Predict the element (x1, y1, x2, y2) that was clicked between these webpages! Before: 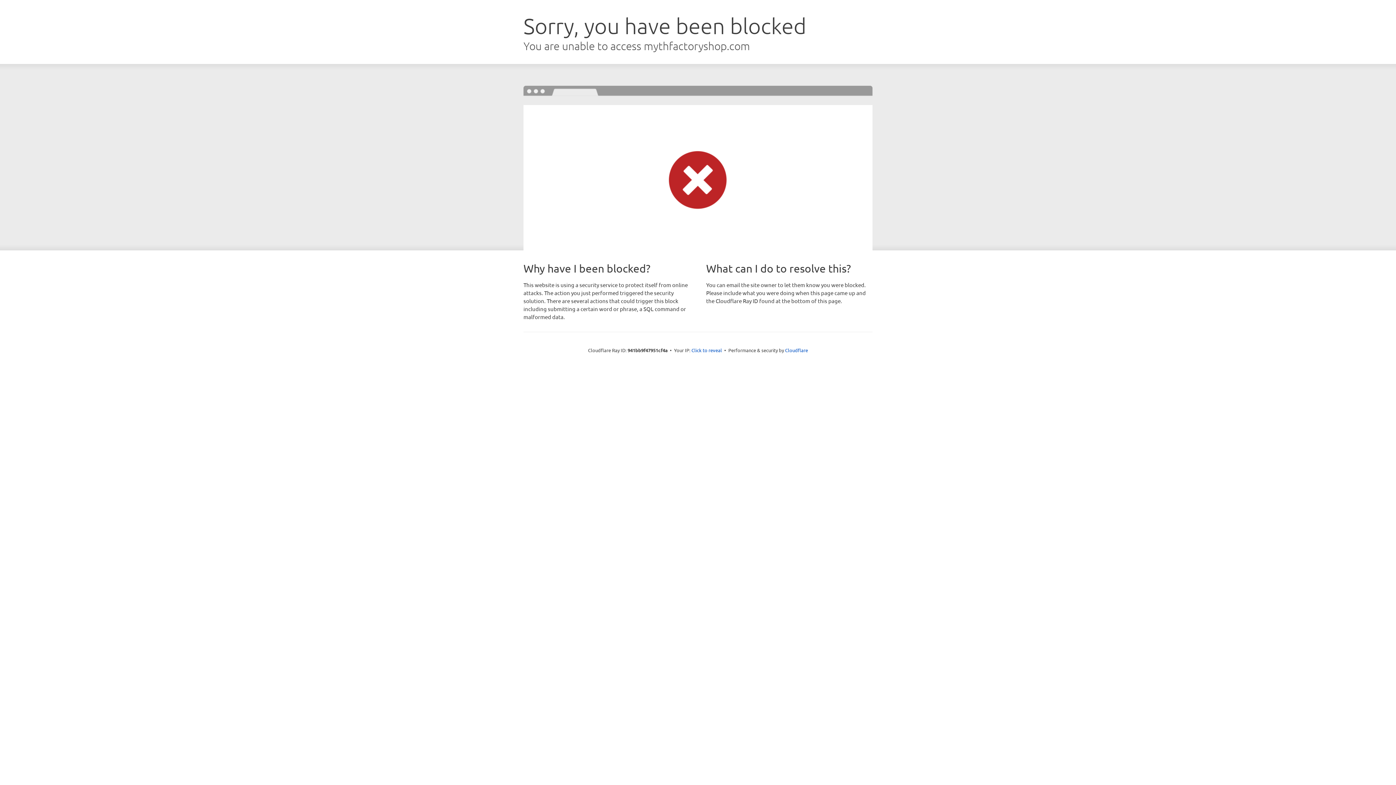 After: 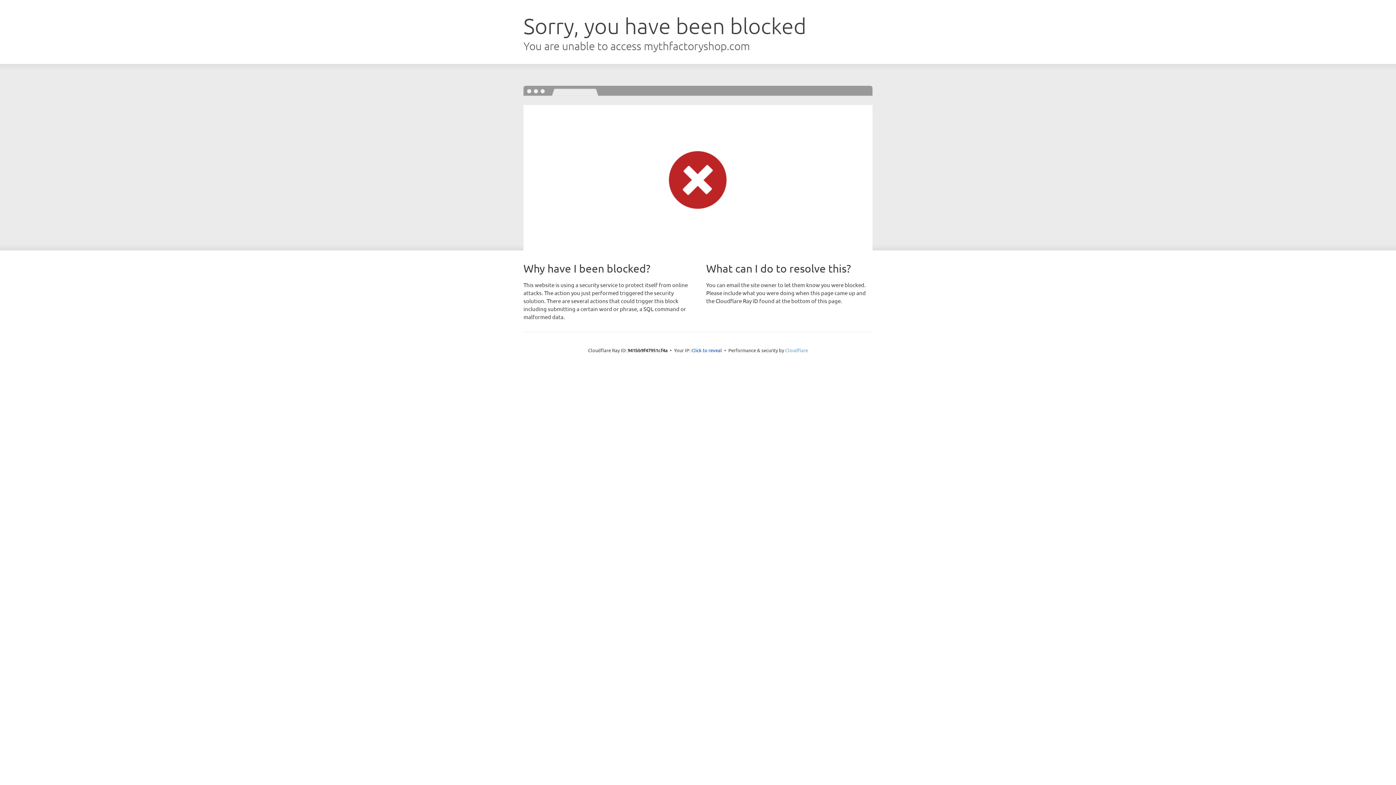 Action: bbox: (785, 347, 808, 353) label: Cloudflare